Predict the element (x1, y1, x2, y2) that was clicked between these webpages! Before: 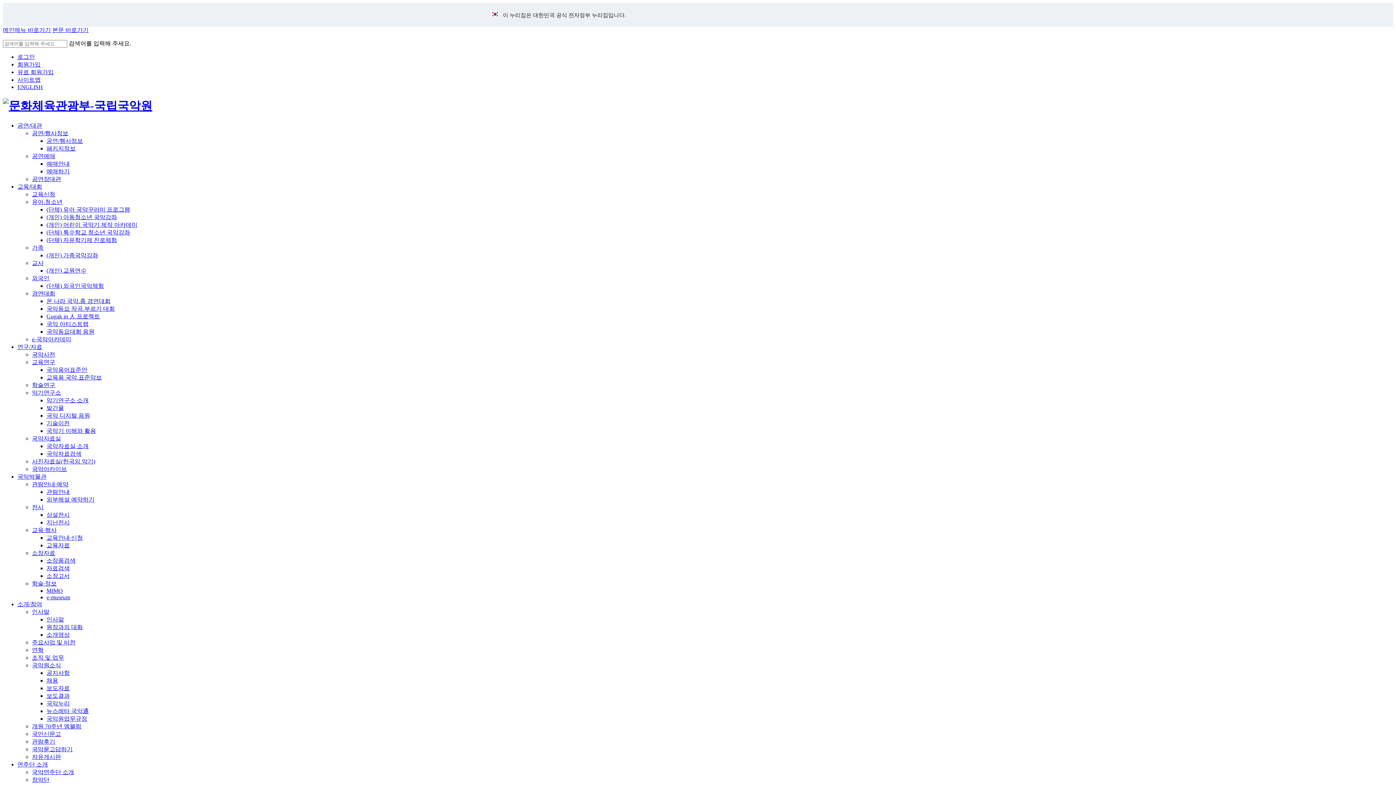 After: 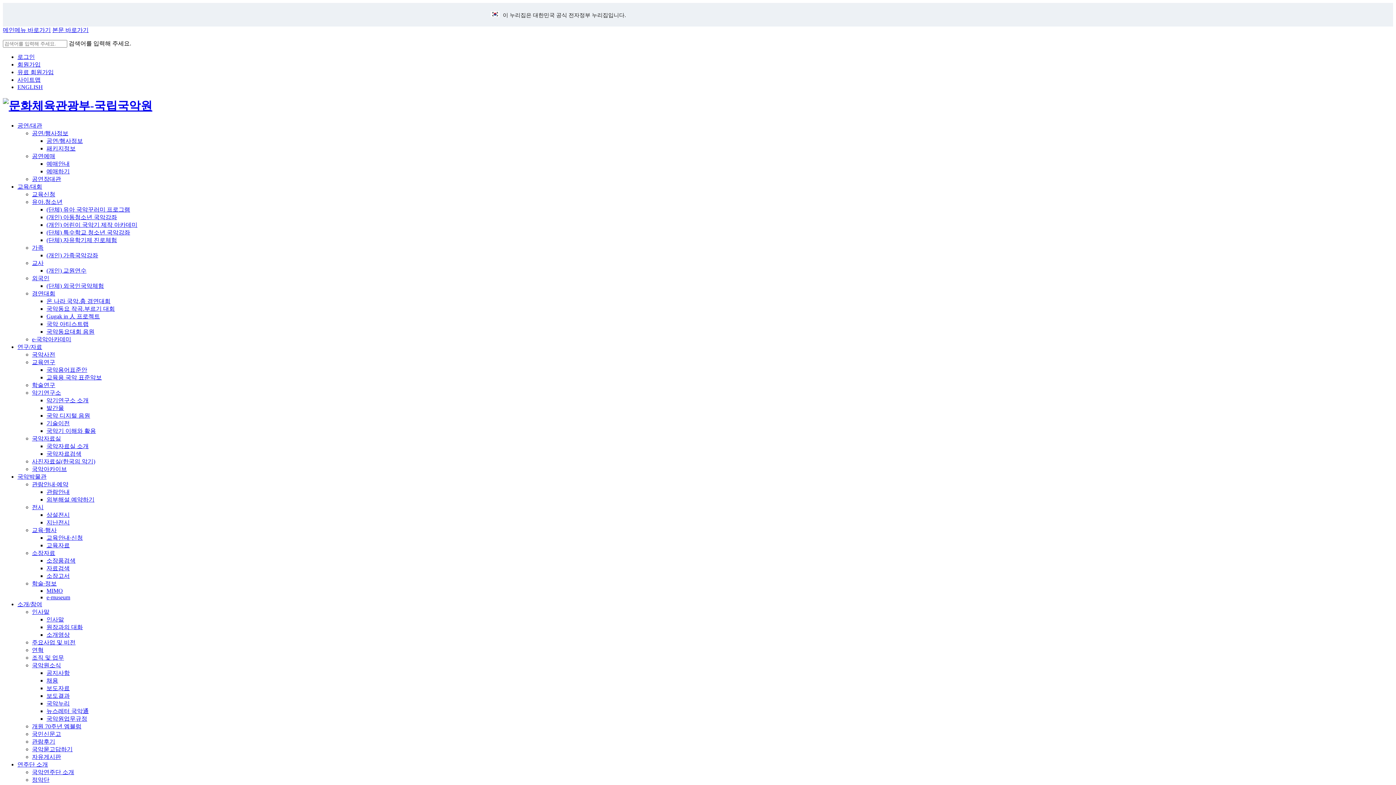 Action: label: 자료검색 bbox: (46, 565, 69, 571)